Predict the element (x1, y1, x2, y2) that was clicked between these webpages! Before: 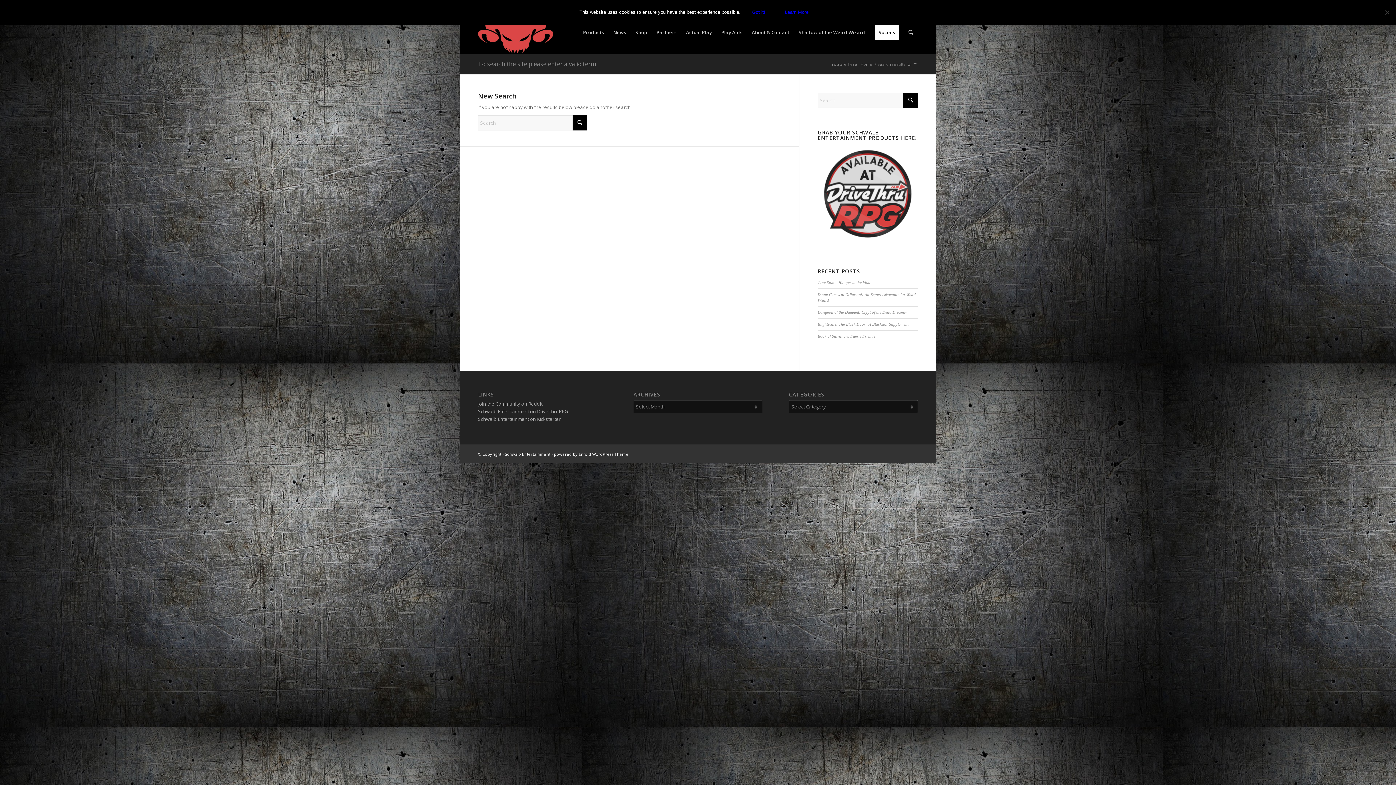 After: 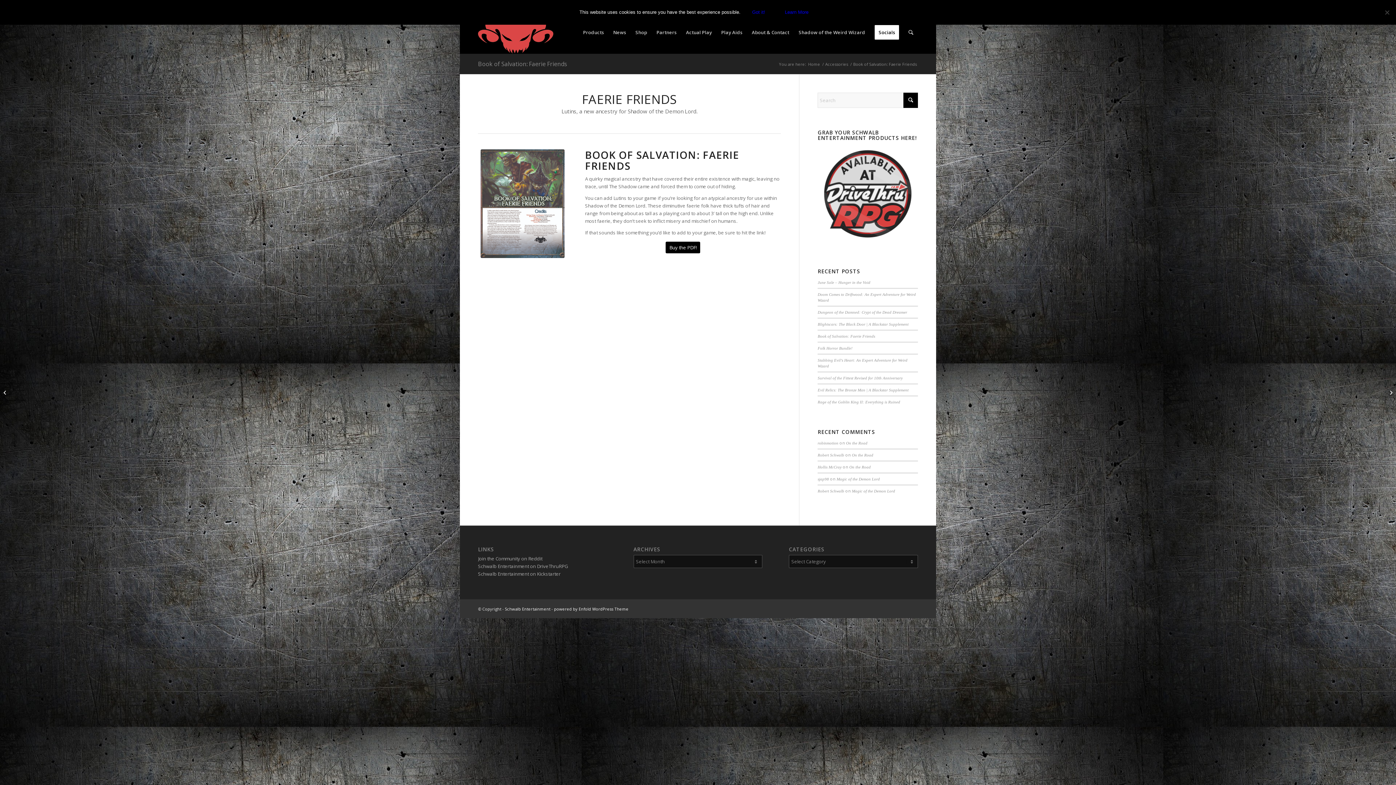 Action: label: Book of Salvation: Faerie Friends bbox: (817, 334, 875, 338)